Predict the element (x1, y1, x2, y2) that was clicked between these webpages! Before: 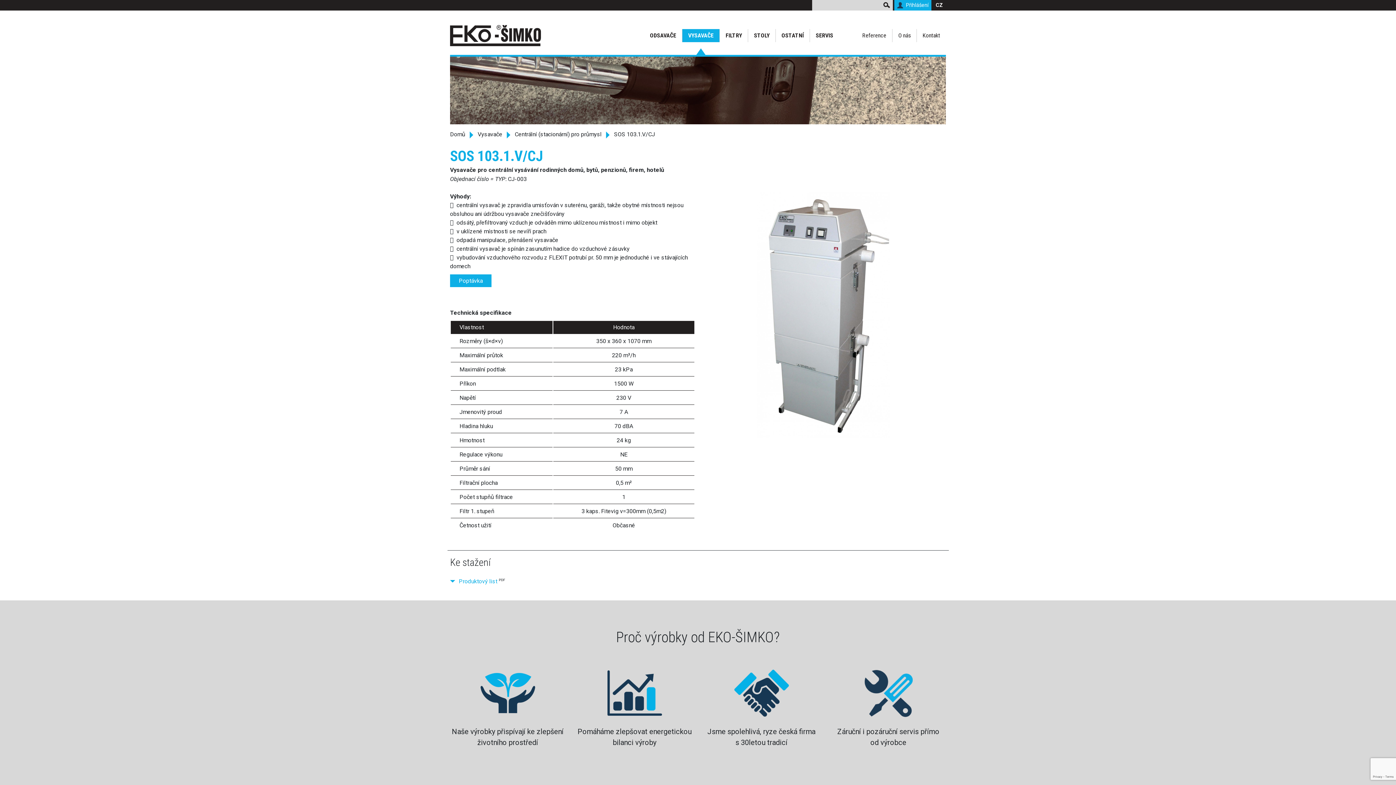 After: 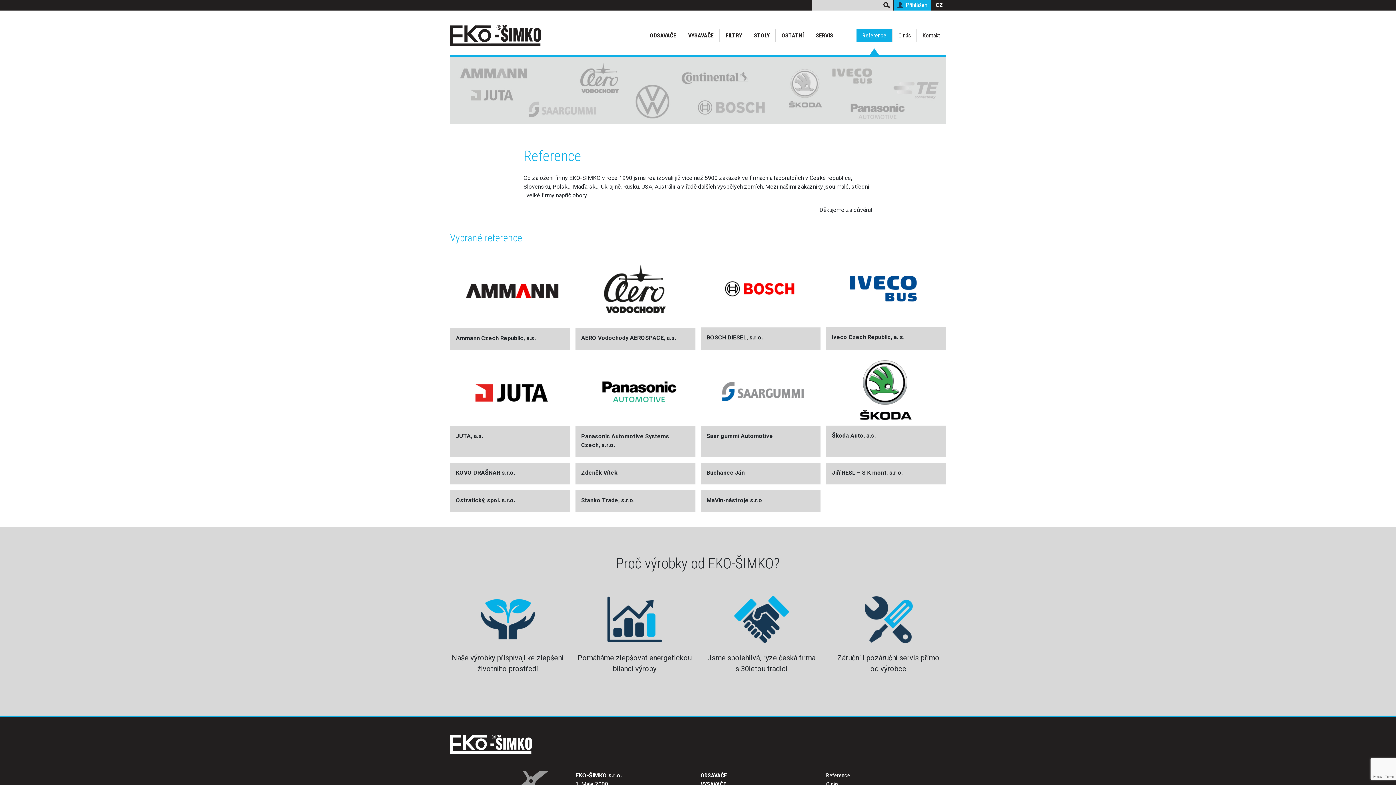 Action: label: Reference bbox: (856, 29, 892, 42)